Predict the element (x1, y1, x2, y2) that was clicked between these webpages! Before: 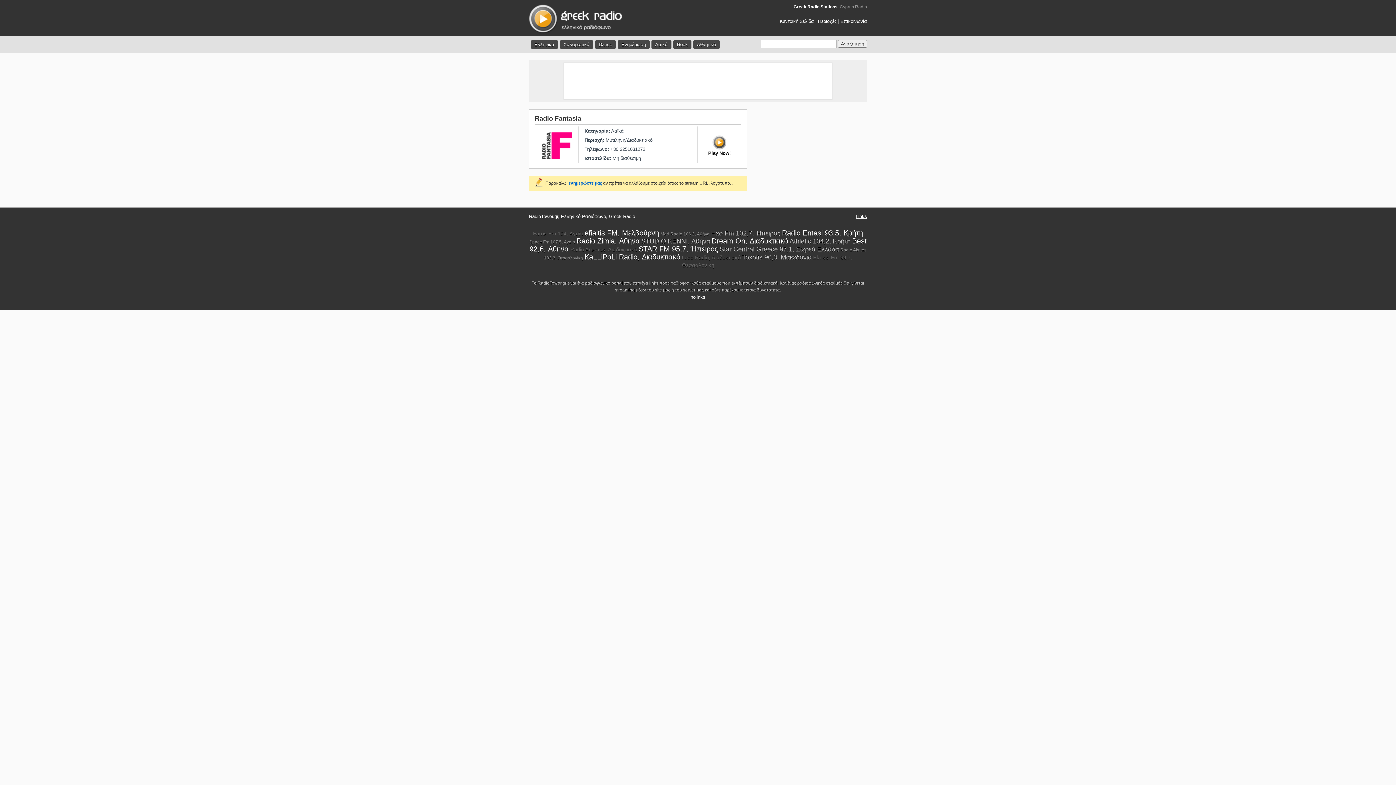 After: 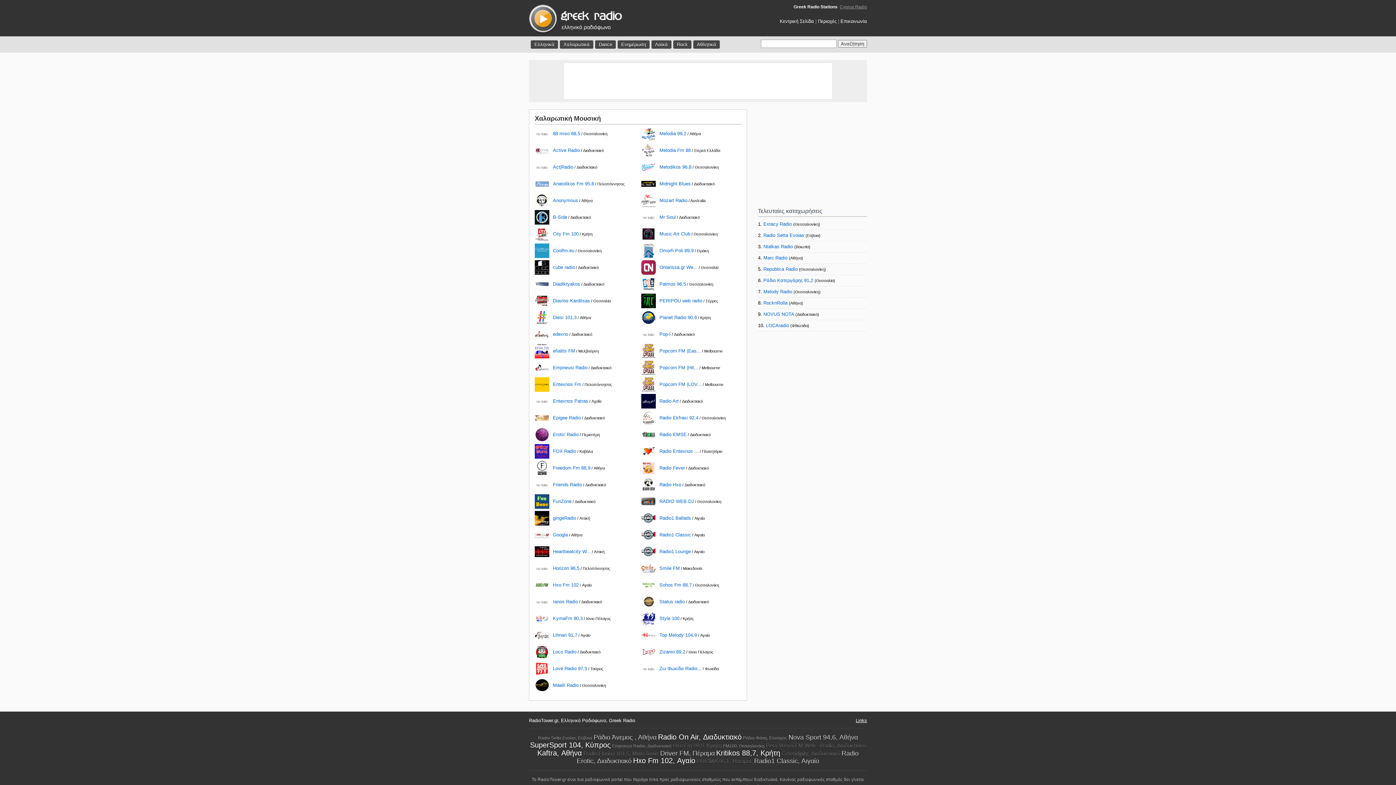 Action: label: Χαλαρωτικά bbox: (560, 40, 593, 48)